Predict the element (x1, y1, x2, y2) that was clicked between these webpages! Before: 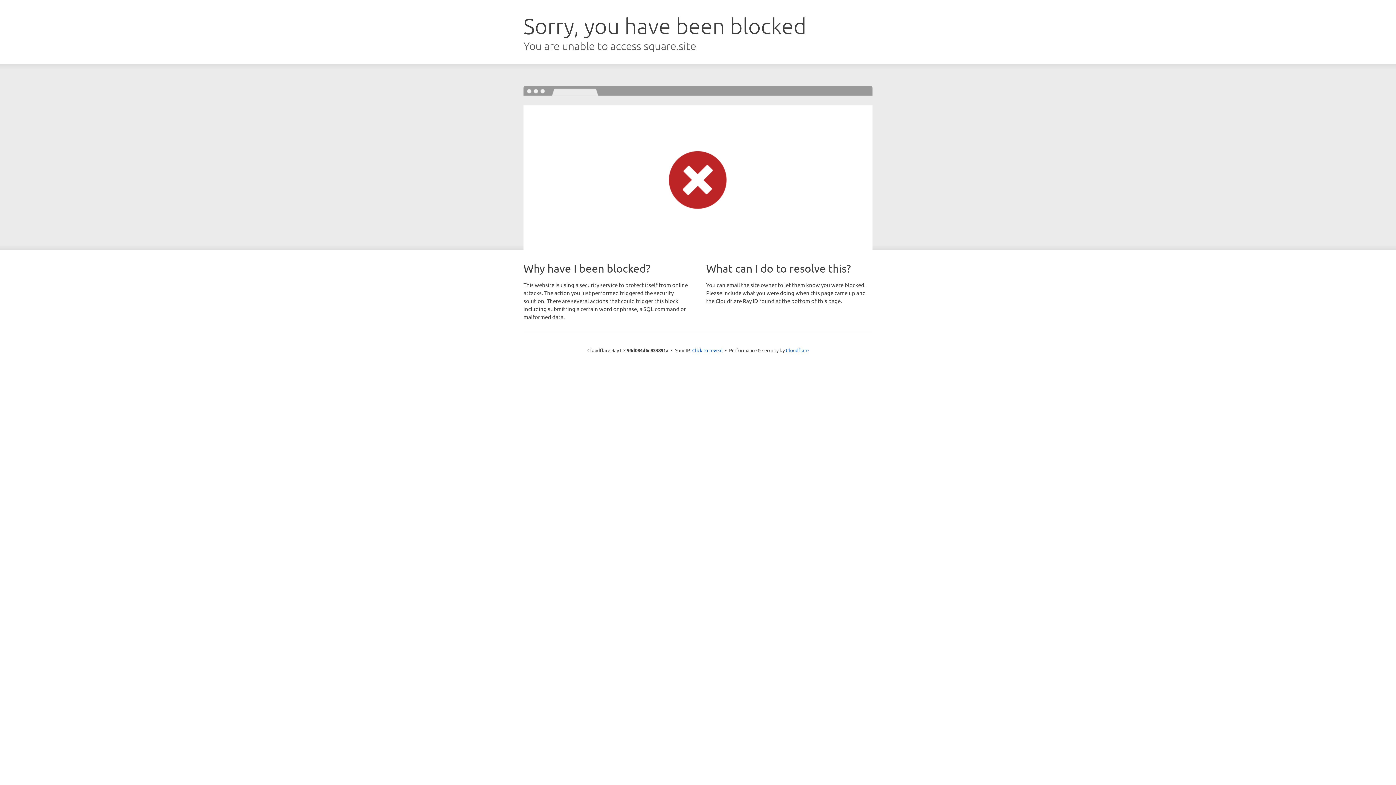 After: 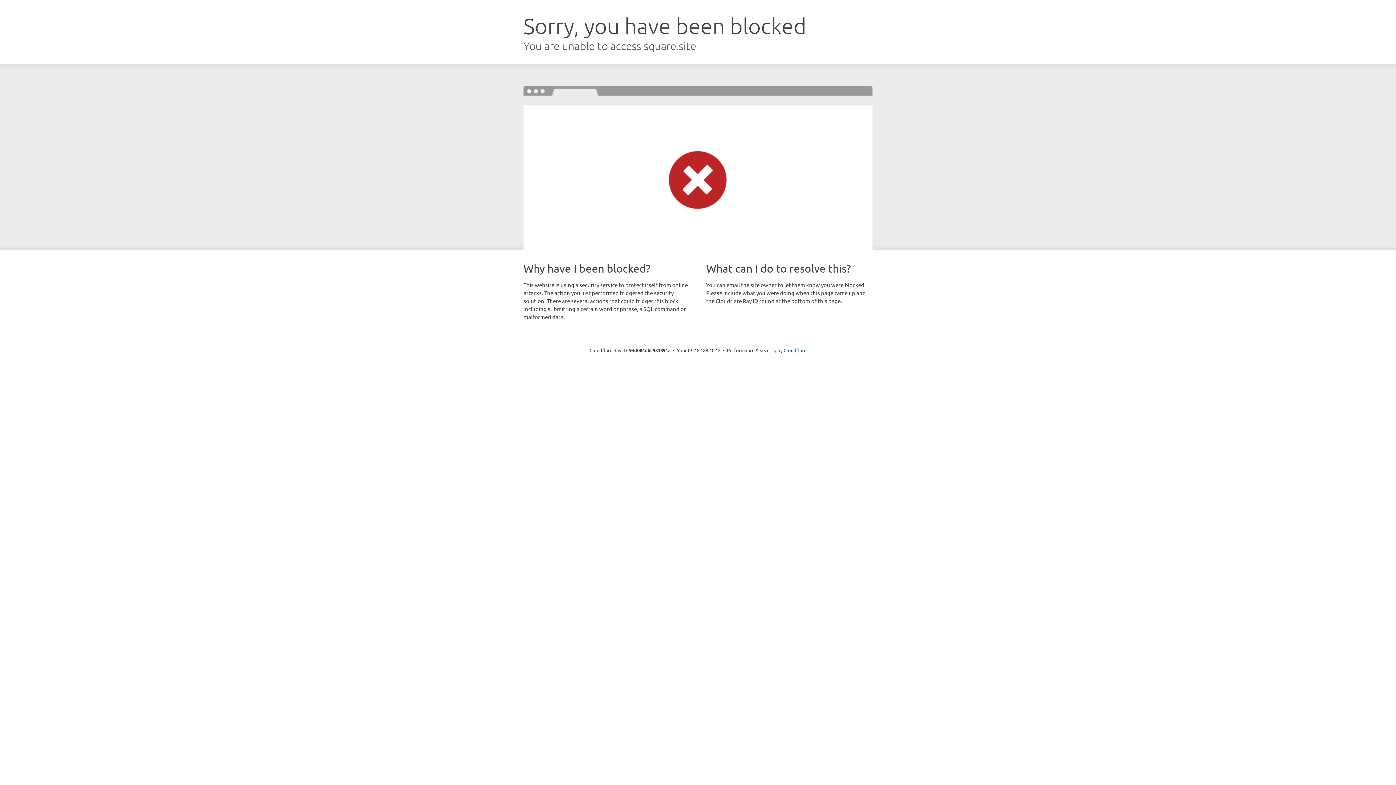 Action: bbox: (692, 346, 722, 353) label: Click to reveal